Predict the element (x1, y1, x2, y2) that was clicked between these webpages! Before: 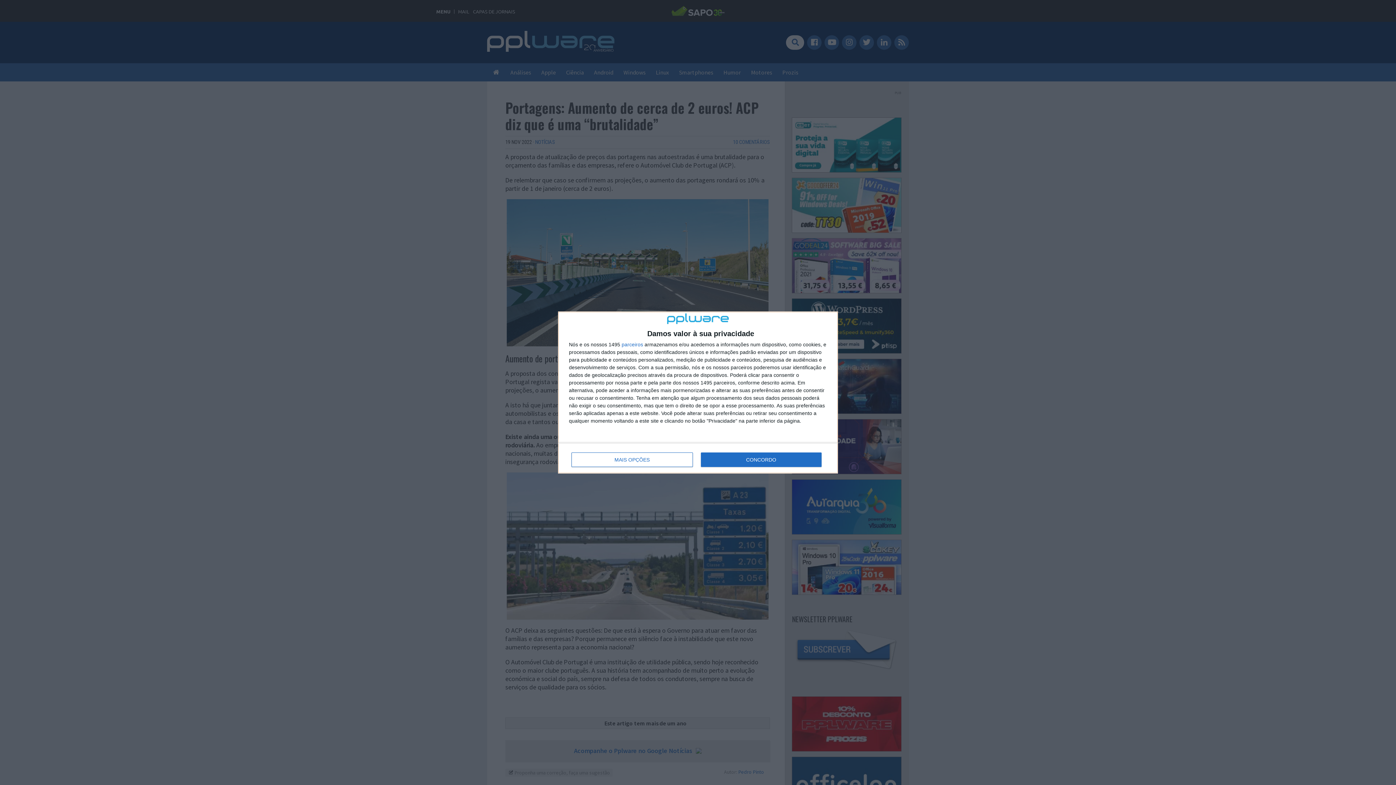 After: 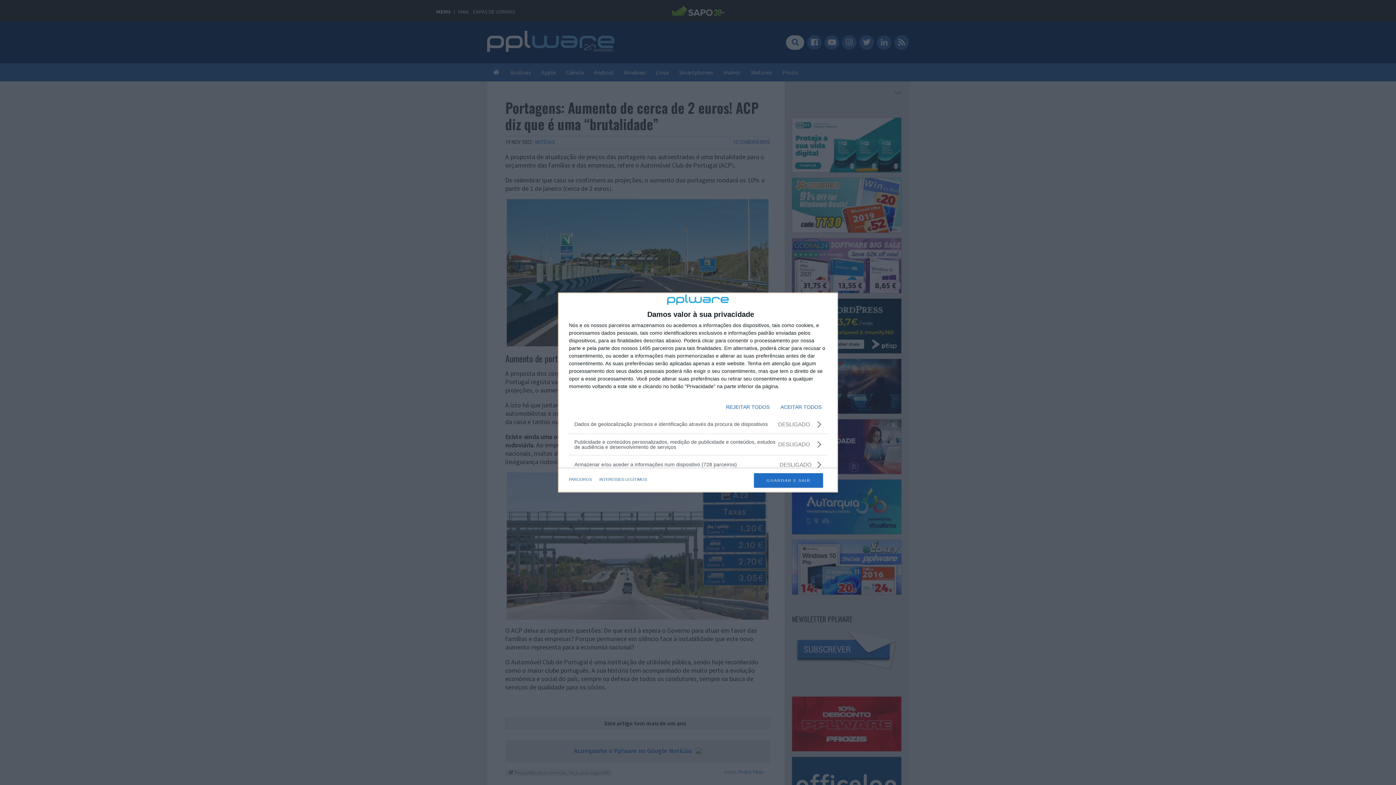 Action: label: MAIS OPÇÕES bbox: (571, 452, 692, 467)